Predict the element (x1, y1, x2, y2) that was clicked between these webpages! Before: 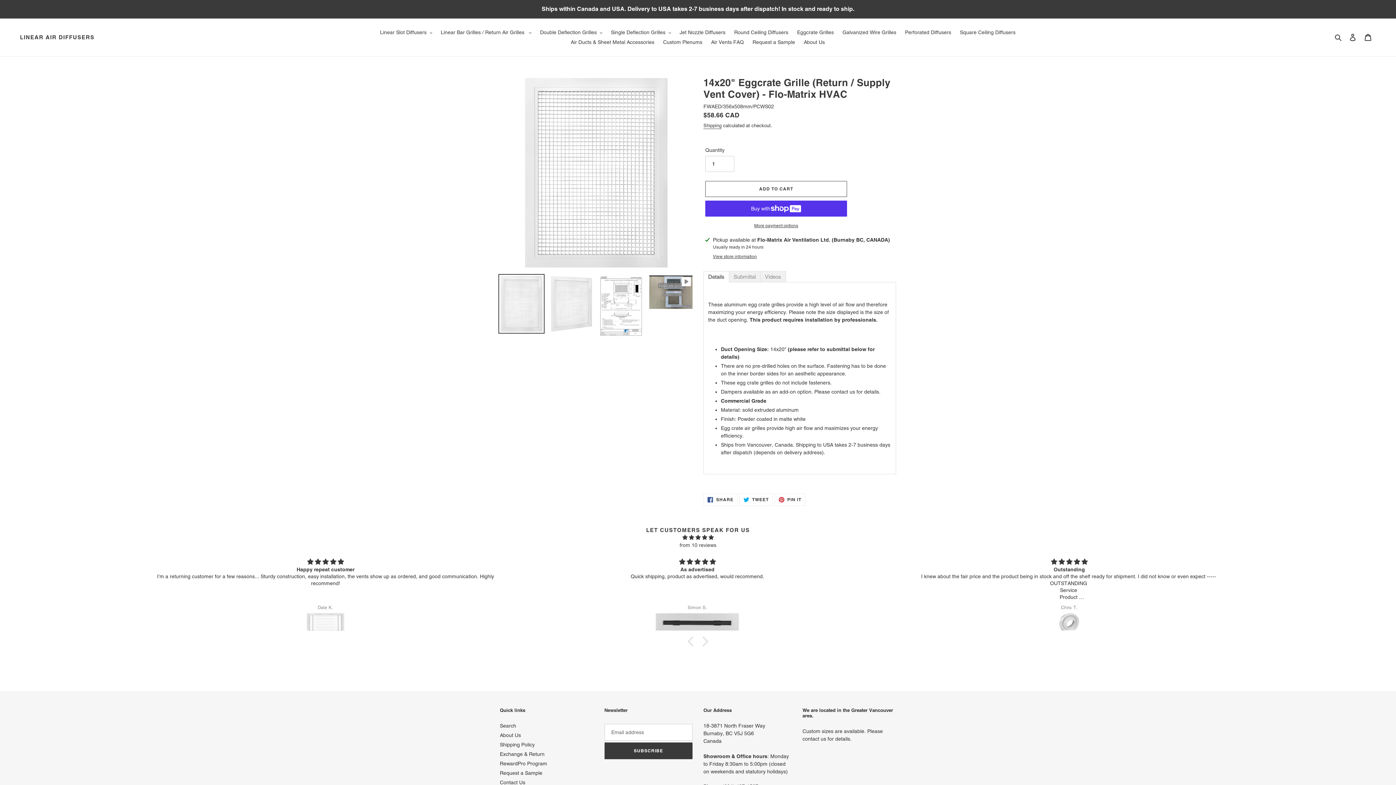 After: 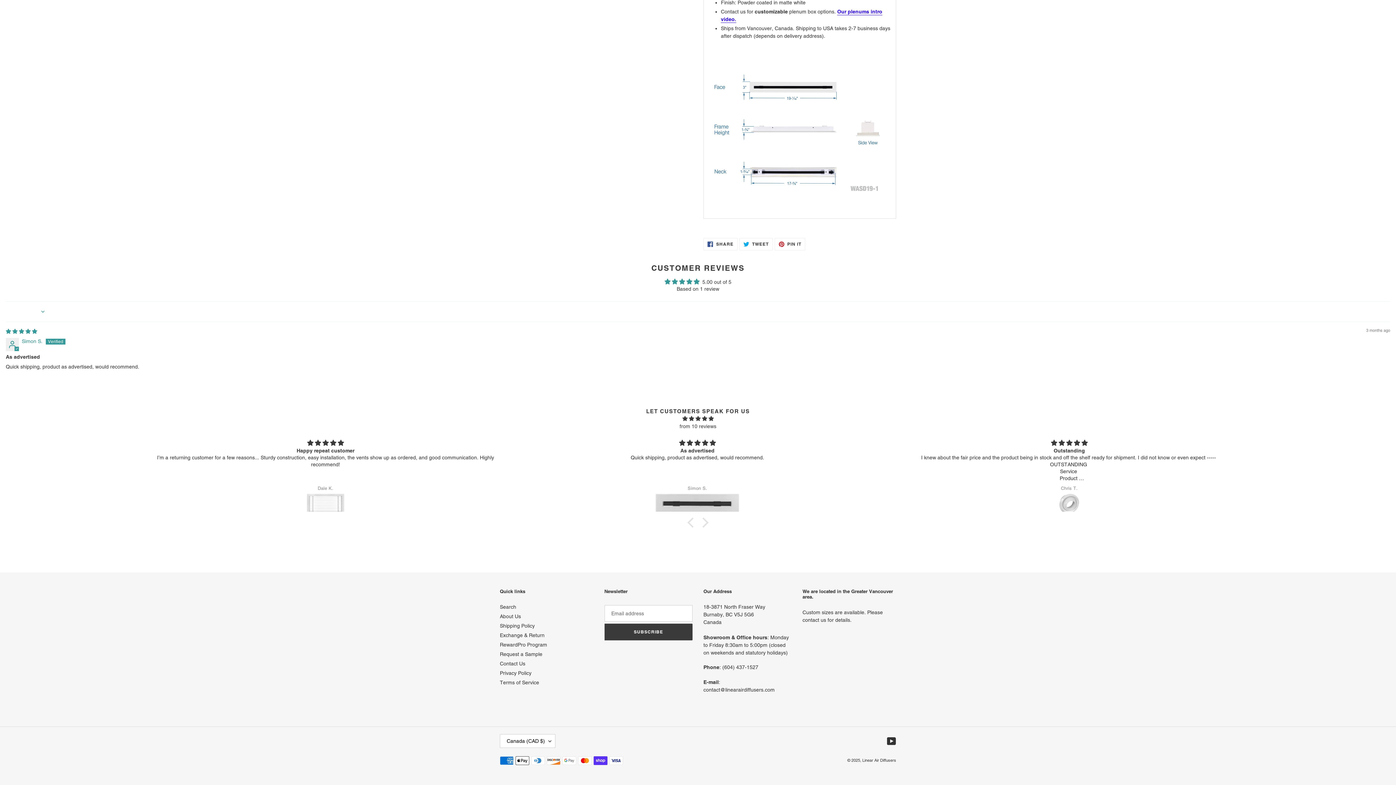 Action: bbox: (520, 612, 874, 633)